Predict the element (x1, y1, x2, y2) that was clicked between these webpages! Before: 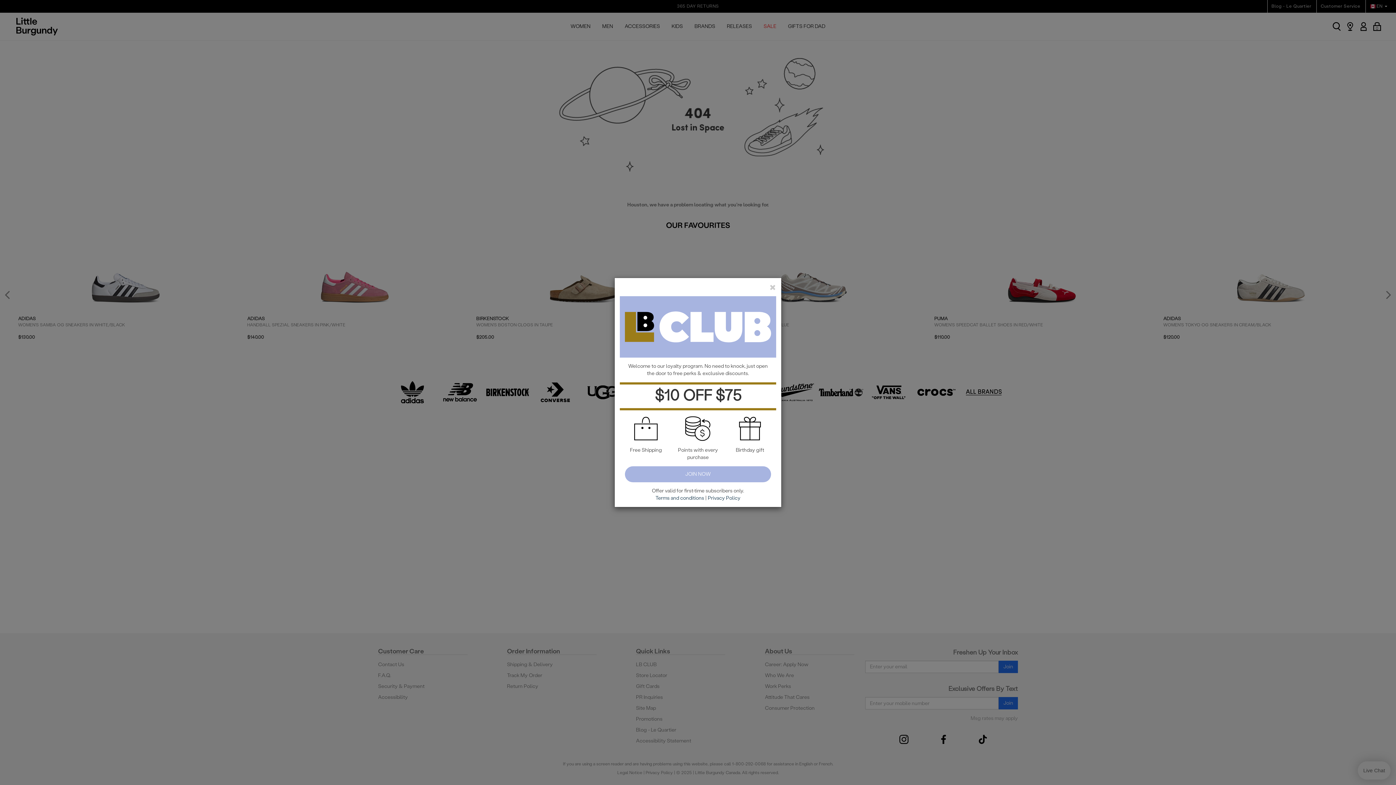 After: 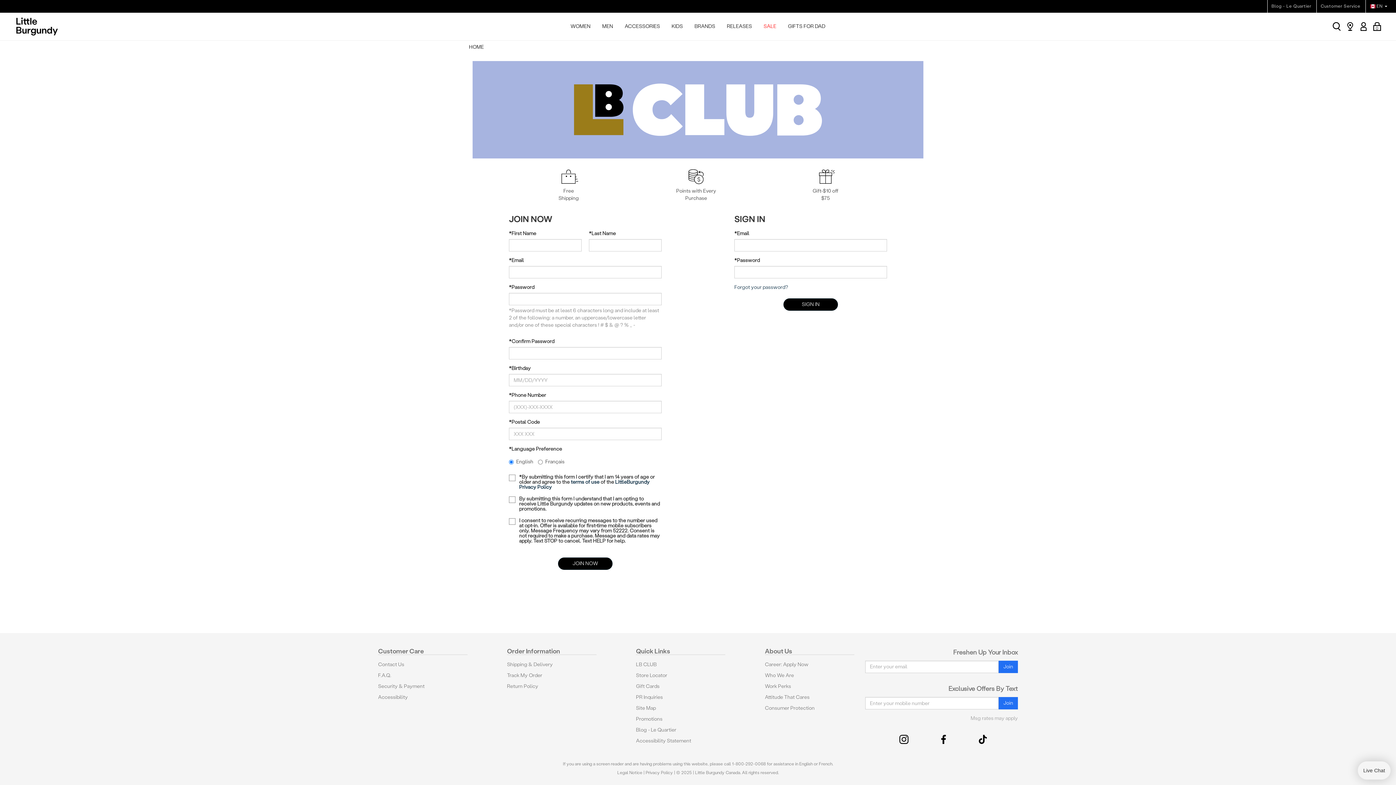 Action: bbox: (625, 466, 771, 482) label: JOIN NOW